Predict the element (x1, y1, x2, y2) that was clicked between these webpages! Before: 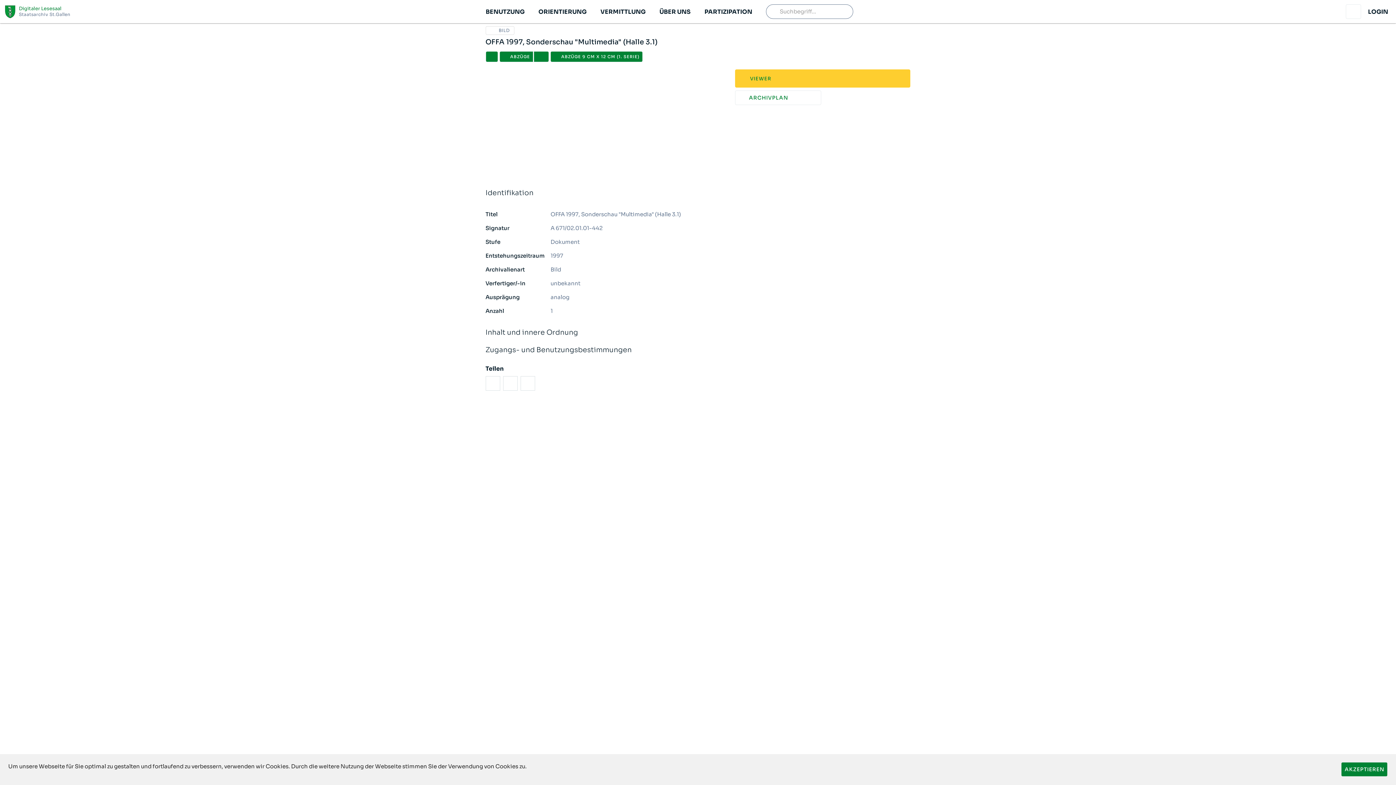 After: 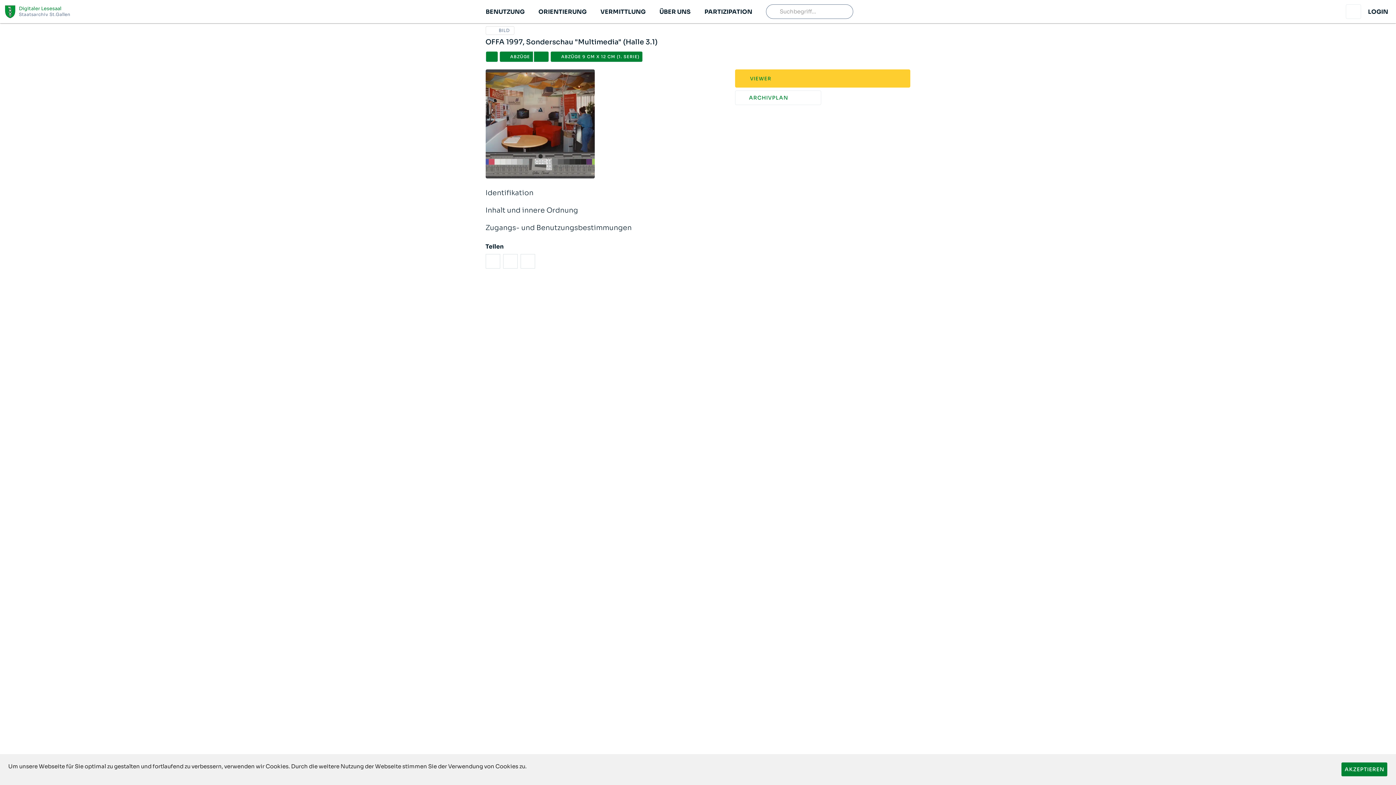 Action: label: Identifikation bbox: (485, 169, 910, 186)